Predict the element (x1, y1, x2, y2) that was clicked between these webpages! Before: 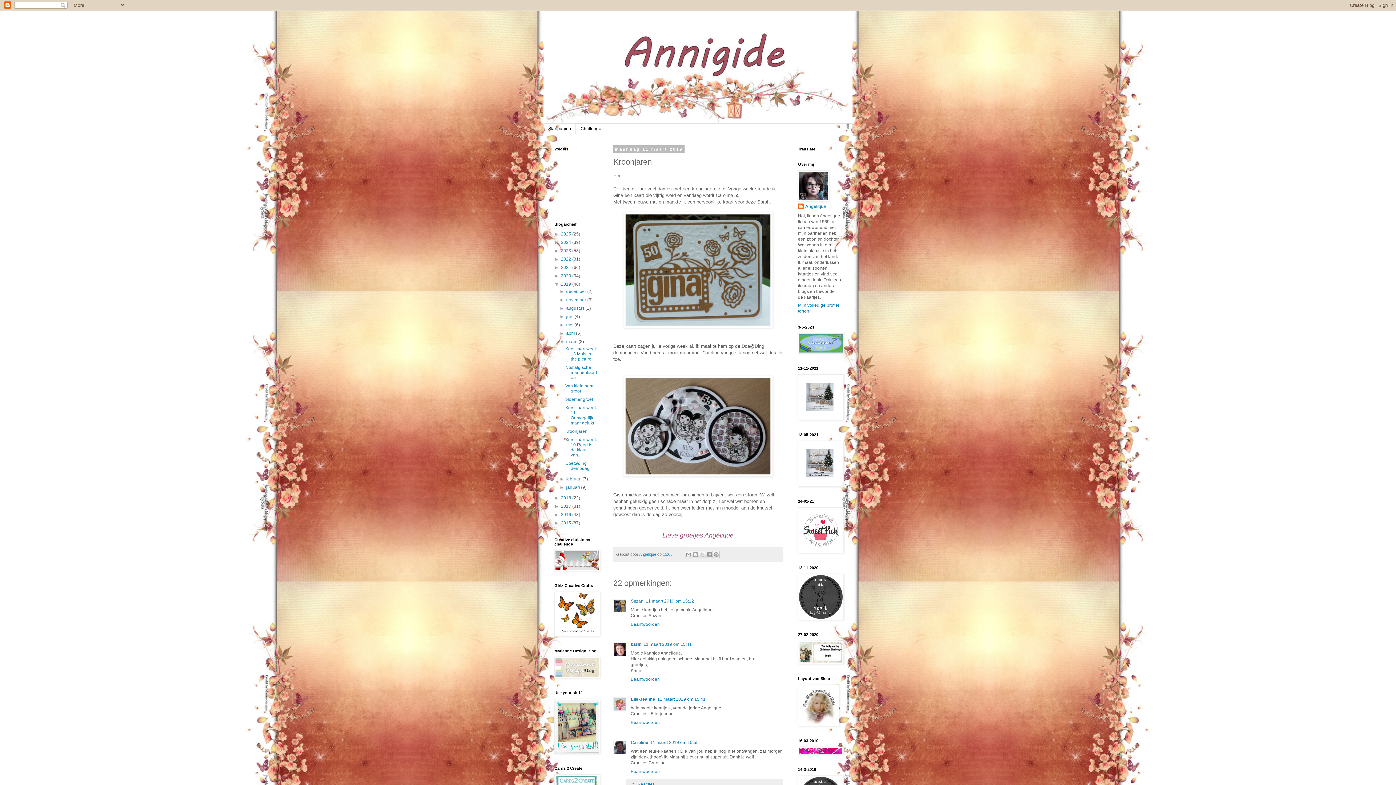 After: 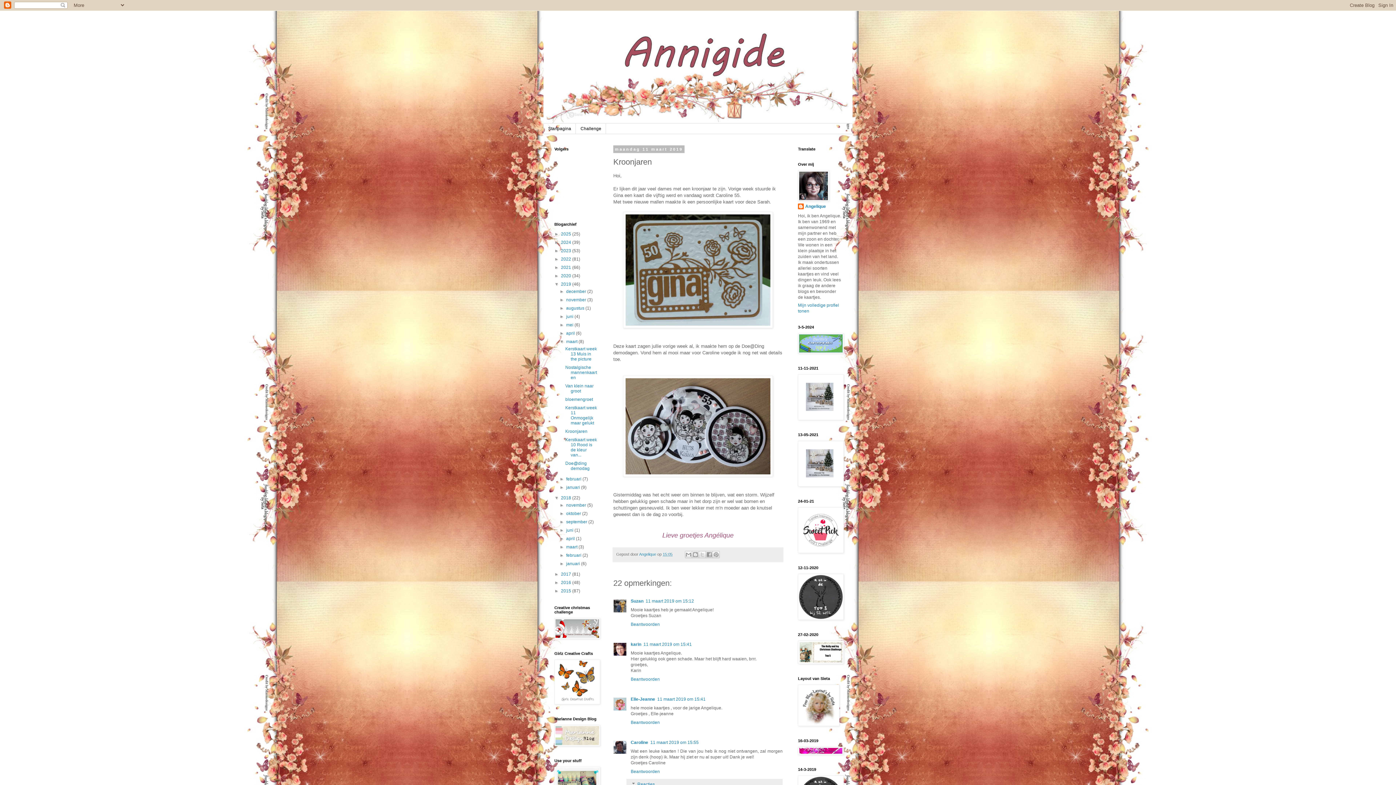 Action: bbox: (554, 495, 561, 500) label: ►  